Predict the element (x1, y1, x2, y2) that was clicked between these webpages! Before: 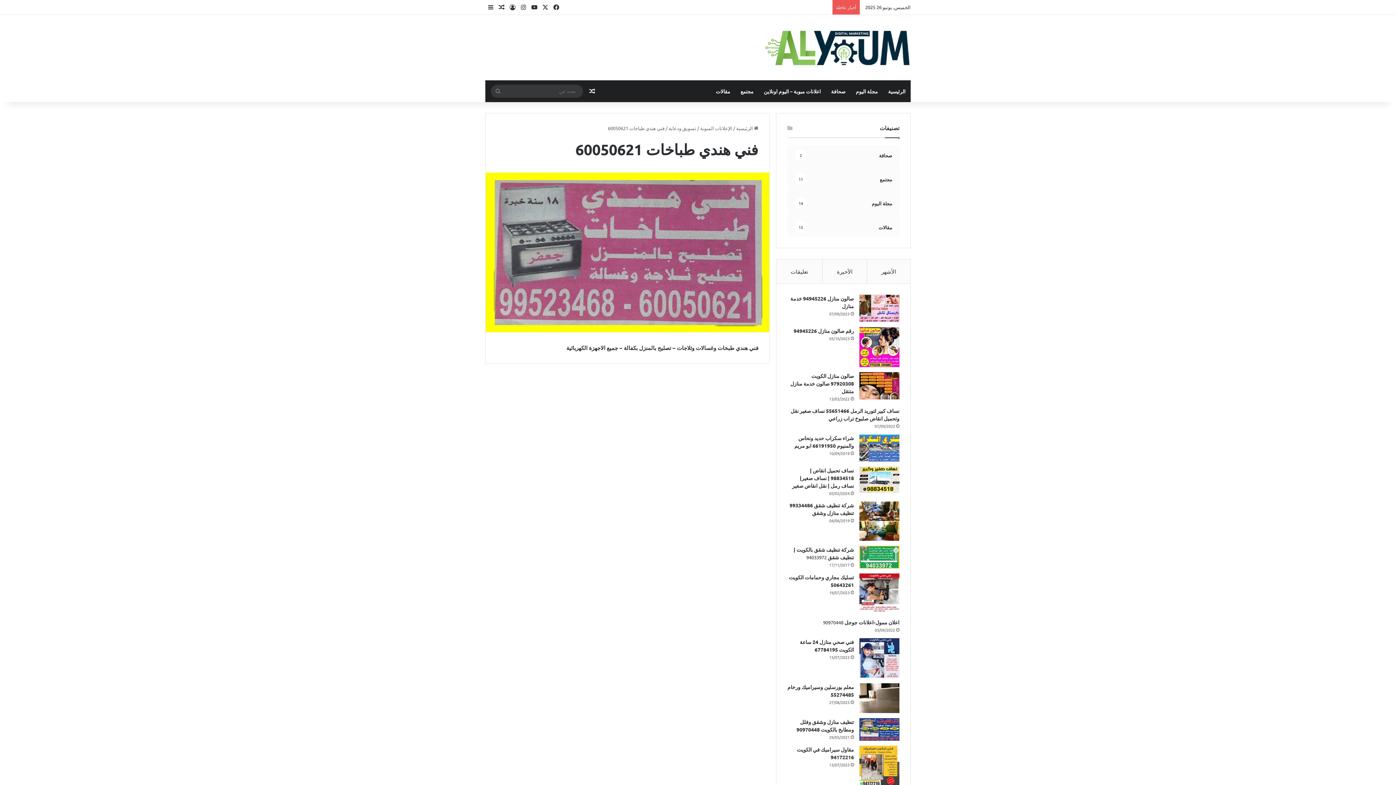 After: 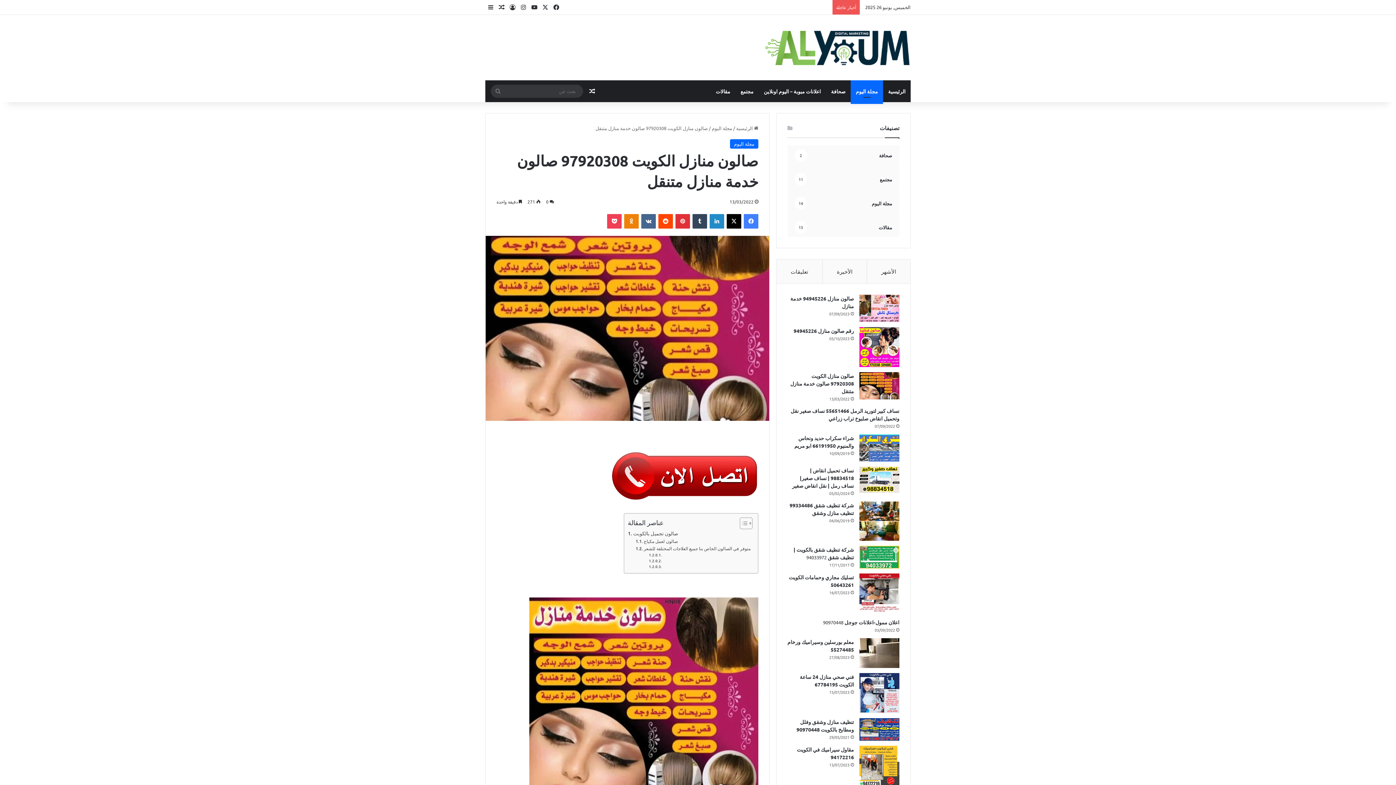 Action: bbox: (586, 80, 597, 102) label: مقال عشوائي